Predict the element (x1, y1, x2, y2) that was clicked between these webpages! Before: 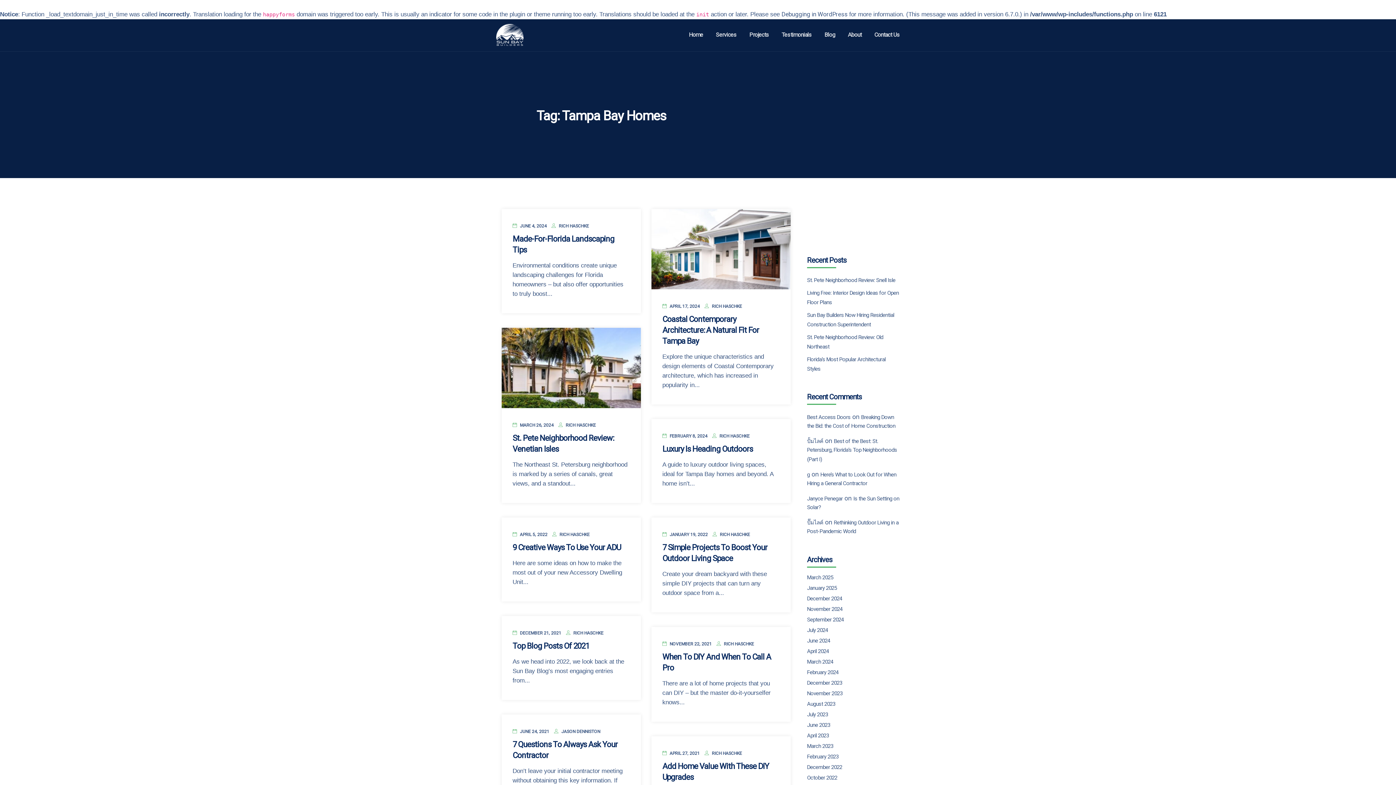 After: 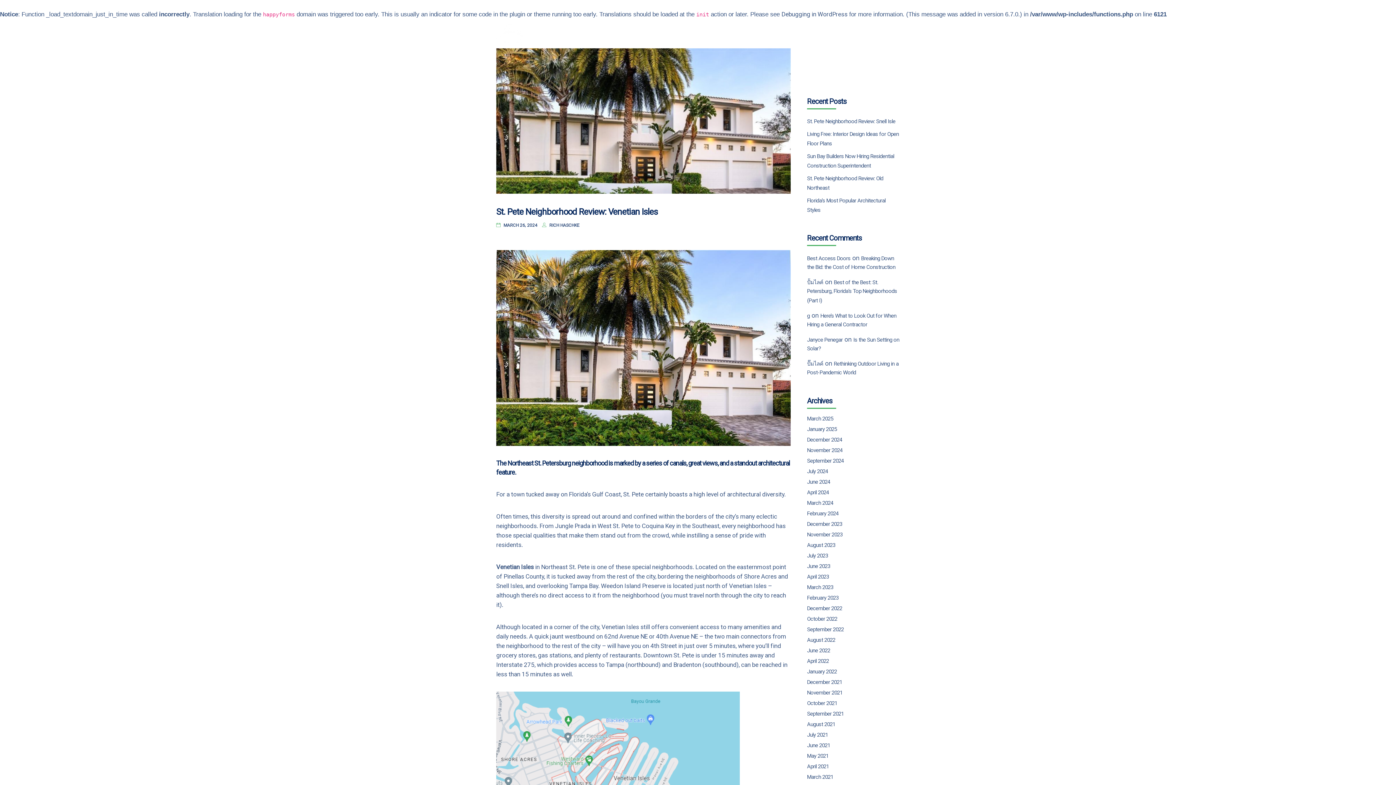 Action: bbox: (520, 423, 553, 428) label: MARCH 26, 2024